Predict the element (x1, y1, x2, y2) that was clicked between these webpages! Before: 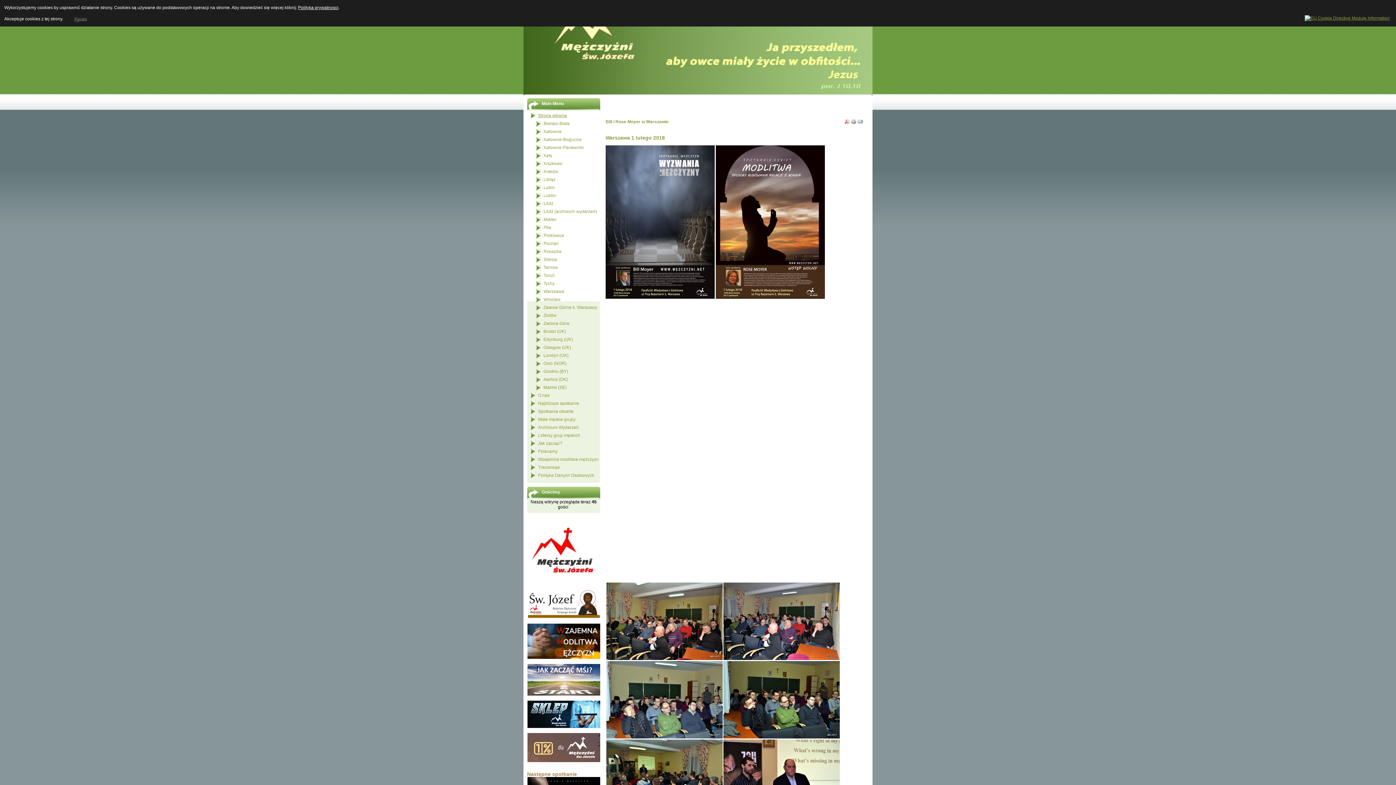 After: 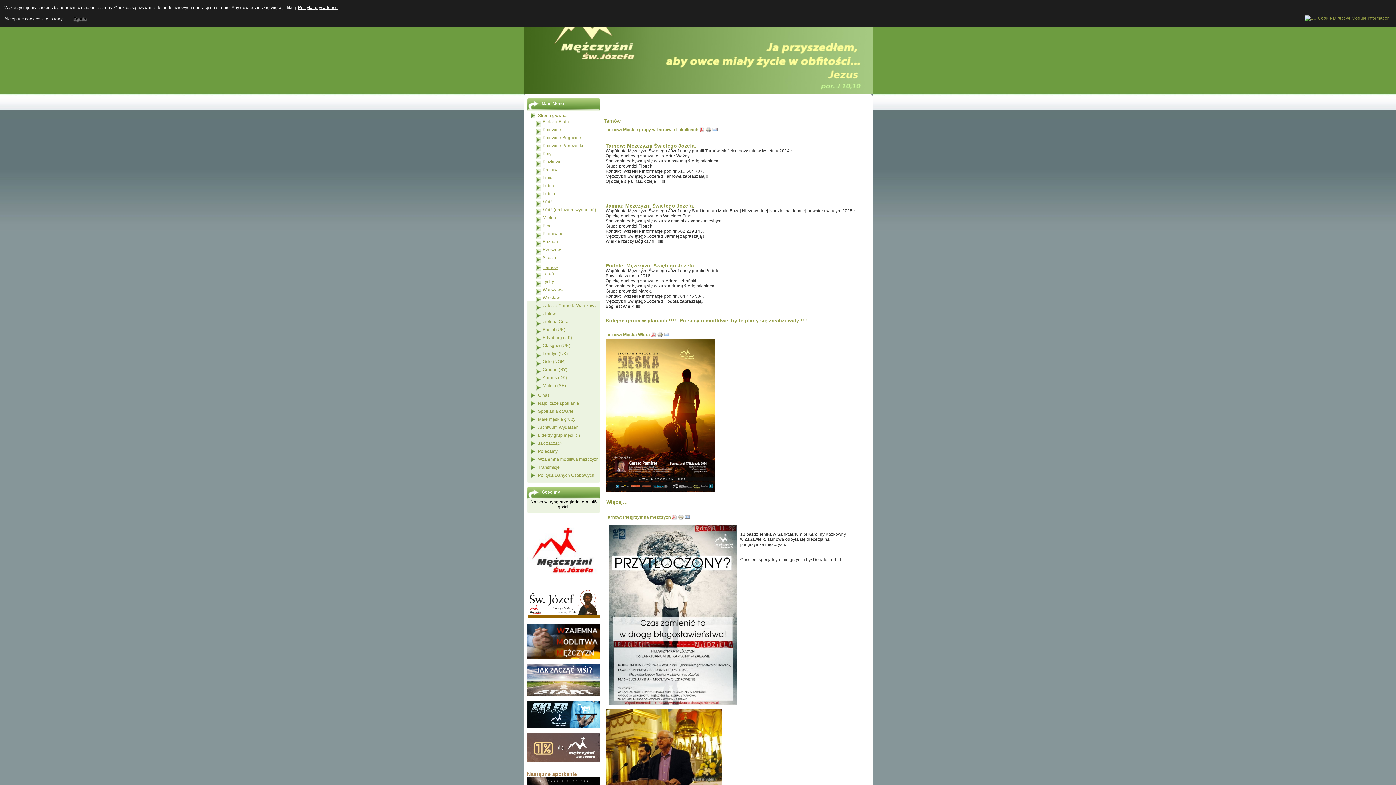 Action: bbox: (536, 263, 600, 271) label: Tarnów